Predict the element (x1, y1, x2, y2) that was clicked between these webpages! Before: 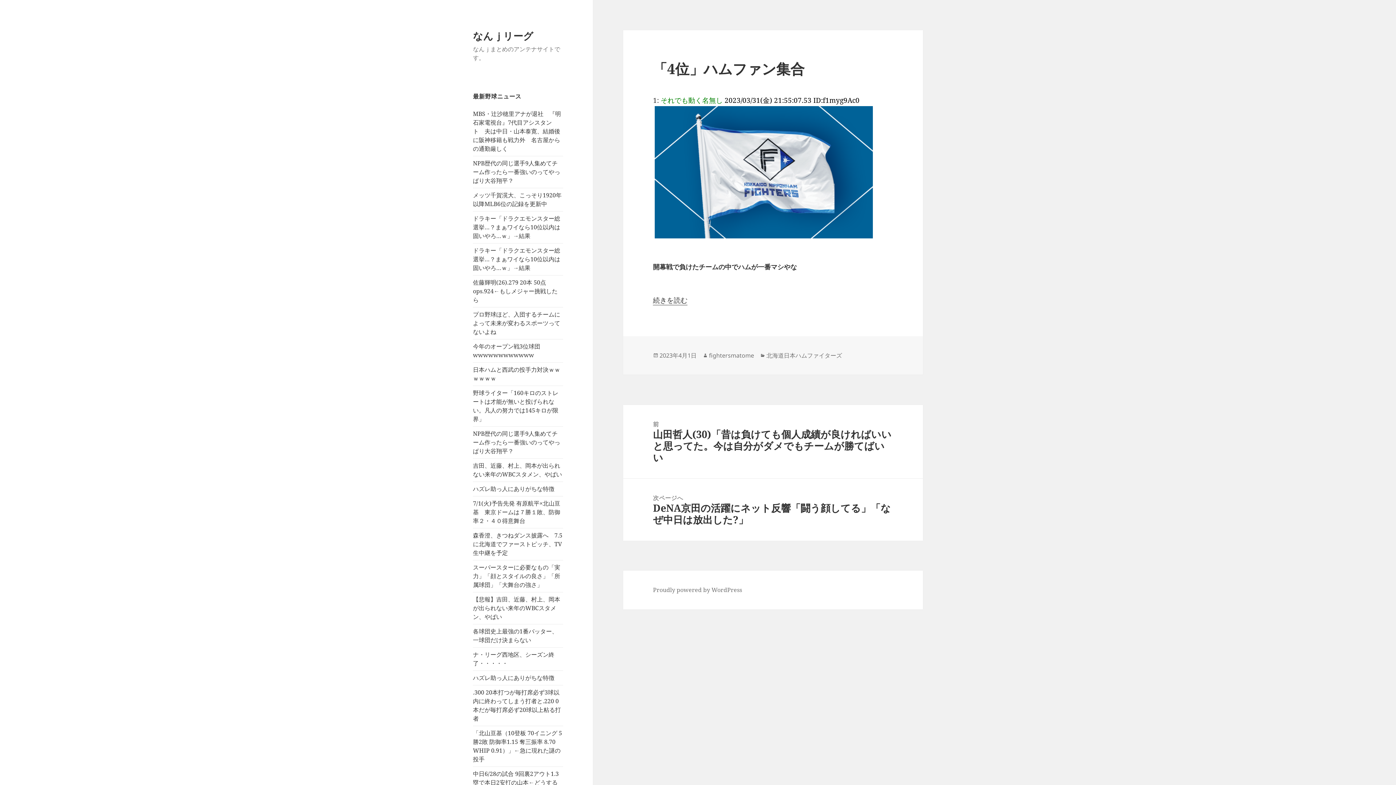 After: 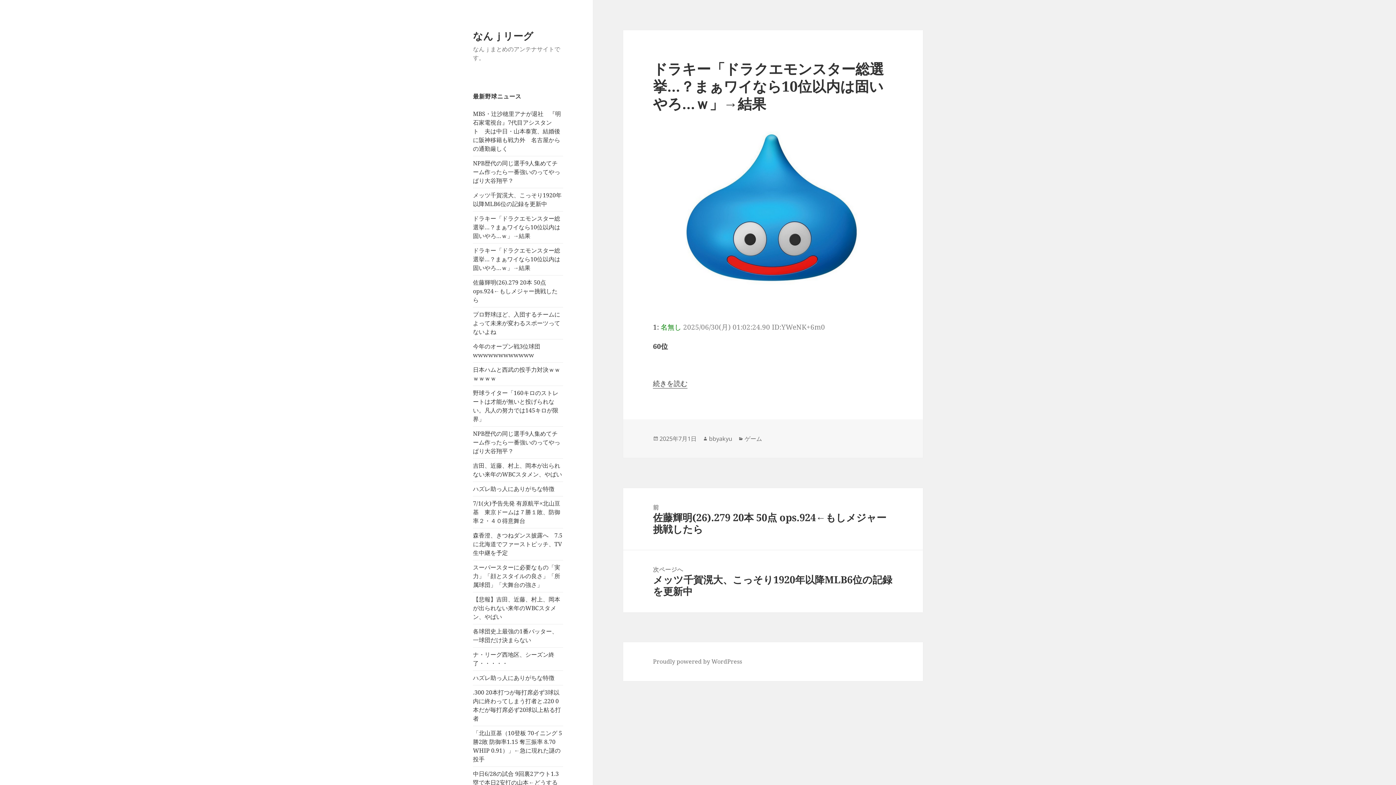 Action: bbox: (473, 214, 560, 240) label: ドラキー「ドラクエモンスター総選挙…？まぁワイなら10位以内は固いやろ…ｗ」→結果